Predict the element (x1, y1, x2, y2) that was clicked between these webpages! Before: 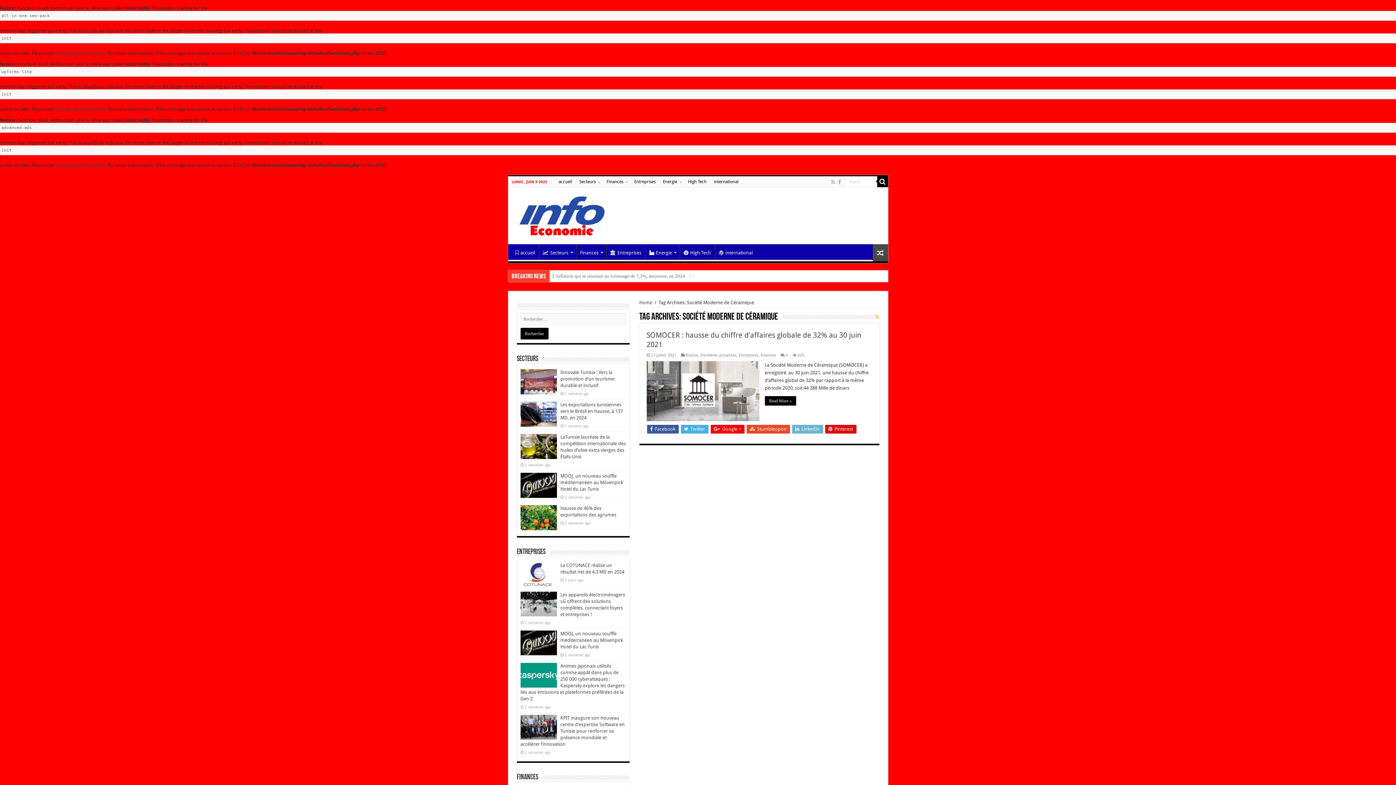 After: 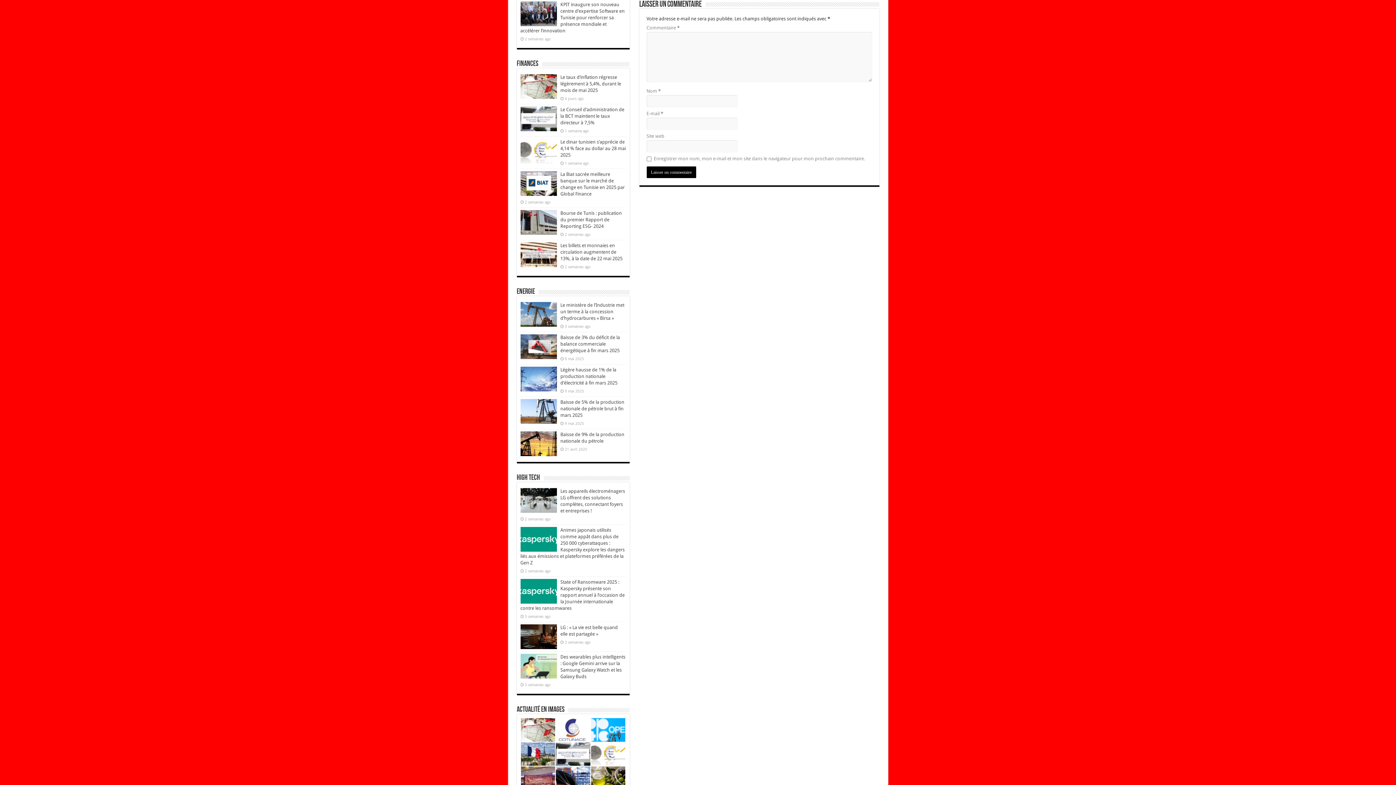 Action: bbox: (786, 353, 788, 357) label: 0